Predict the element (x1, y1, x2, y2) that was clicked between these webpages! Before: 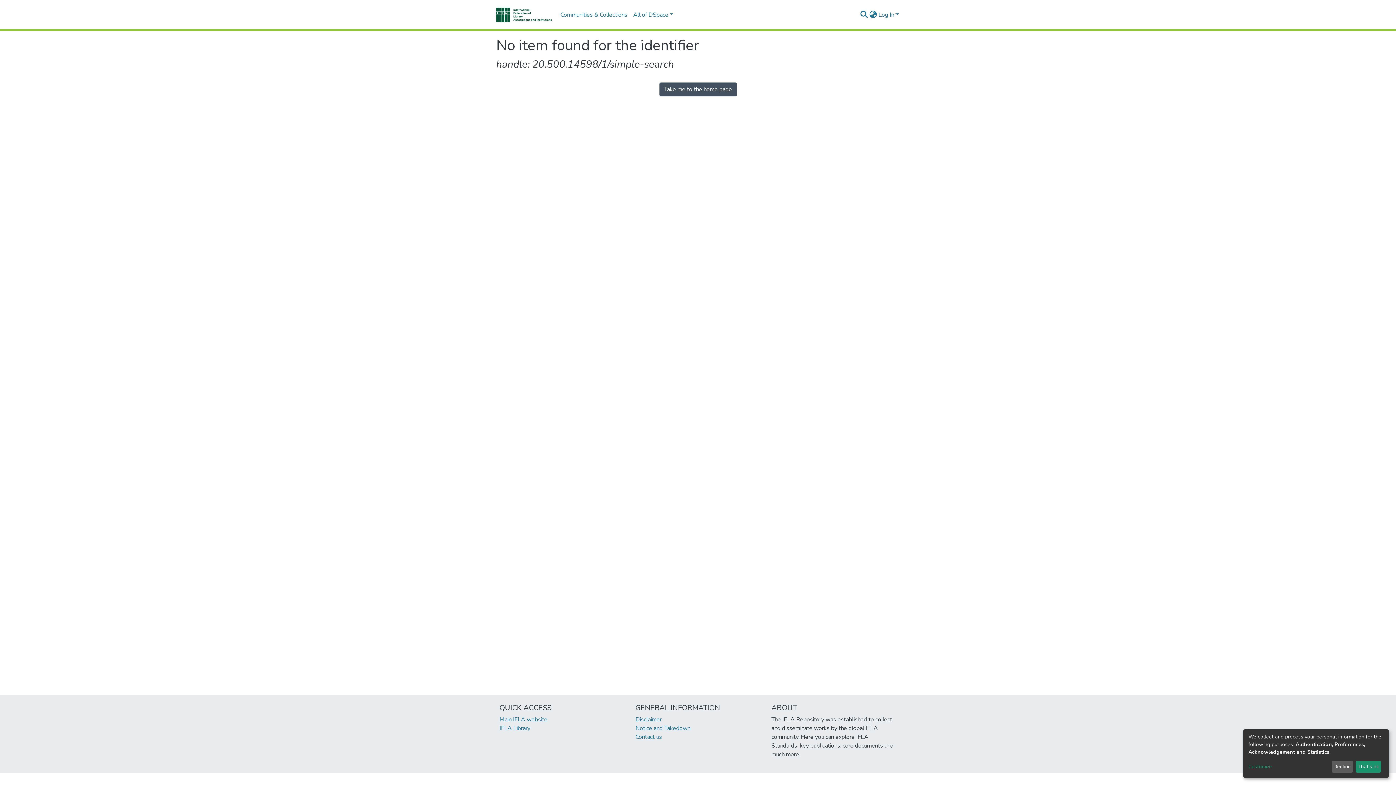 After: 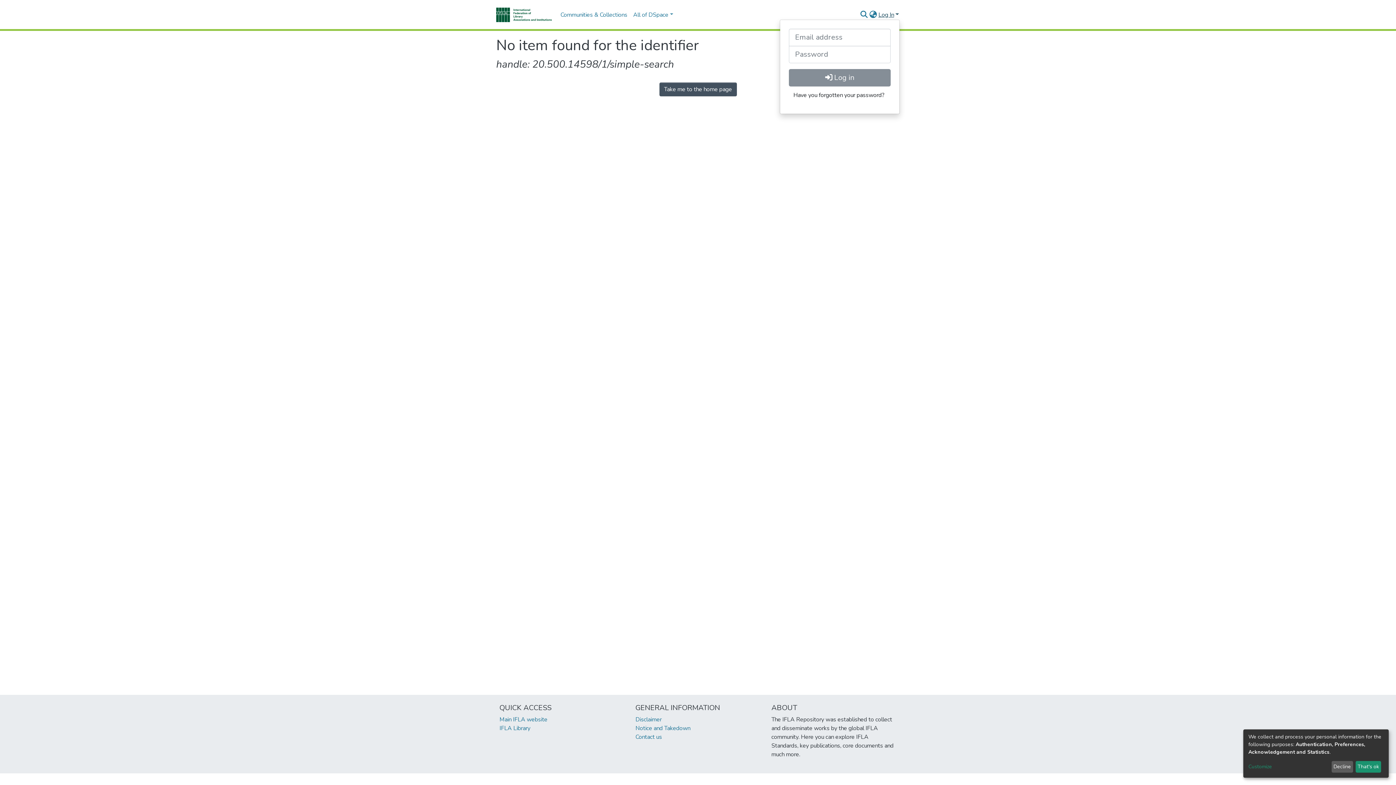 Action: label: Log In bbox: (877, 10, 900, 18)